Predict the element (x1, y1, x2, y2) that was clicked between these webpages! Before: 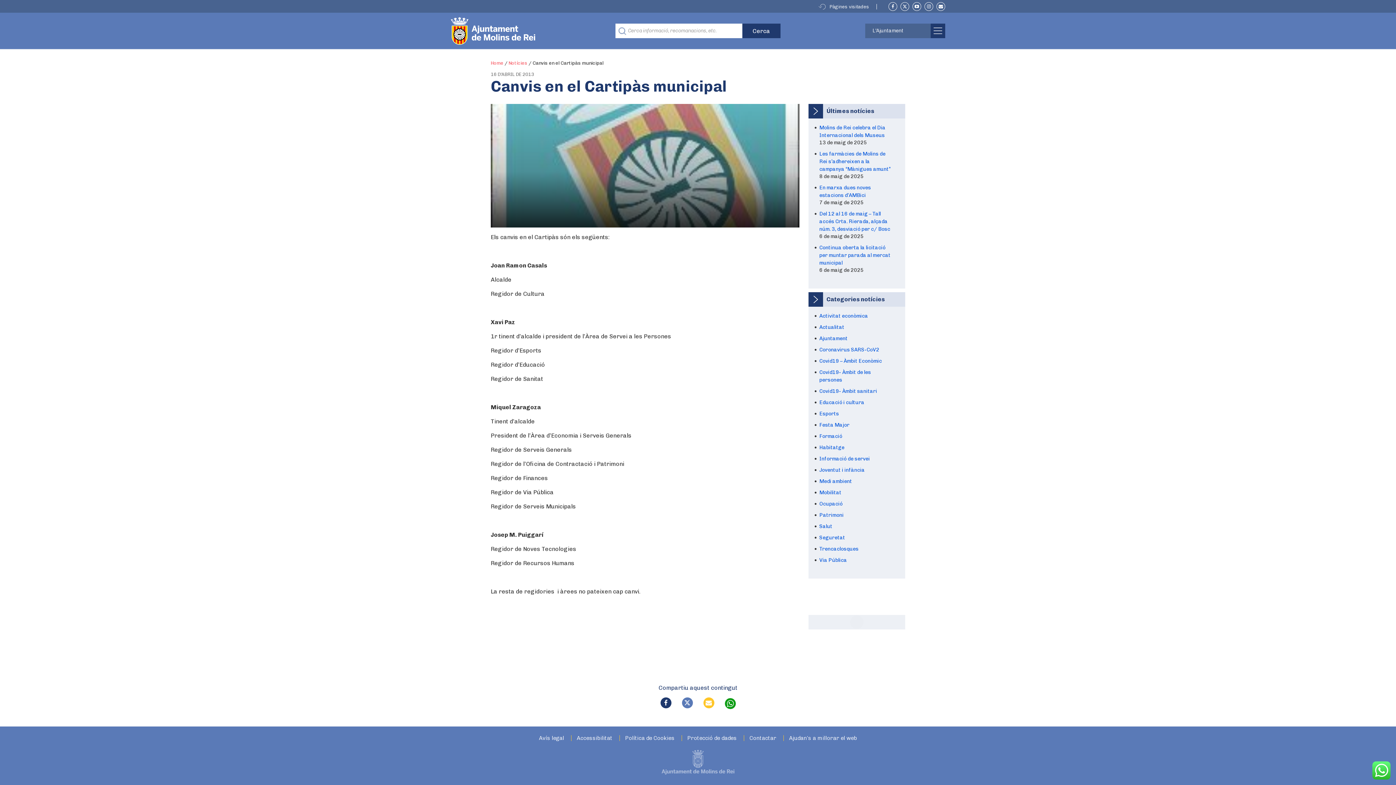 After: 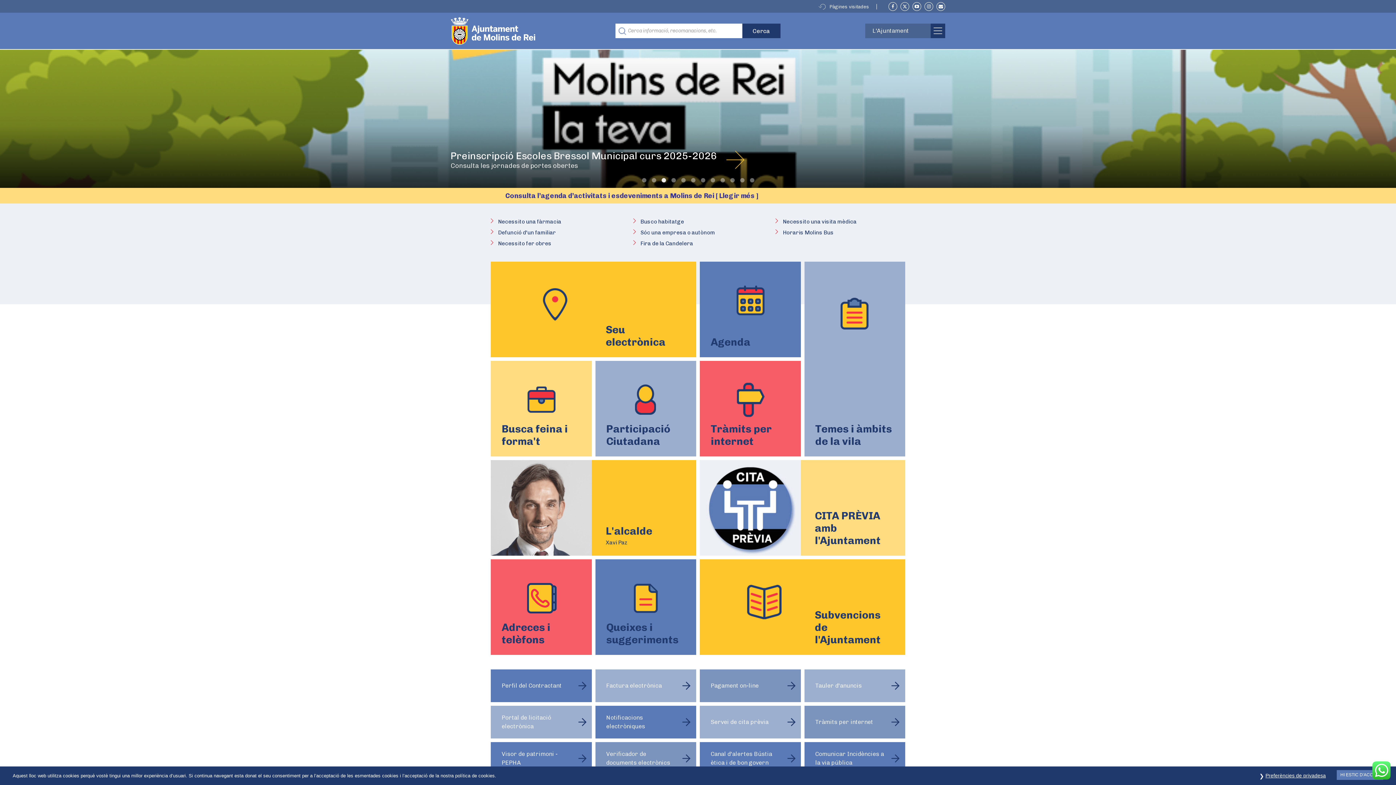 Action: bbox: (661, 760, 734, 767)